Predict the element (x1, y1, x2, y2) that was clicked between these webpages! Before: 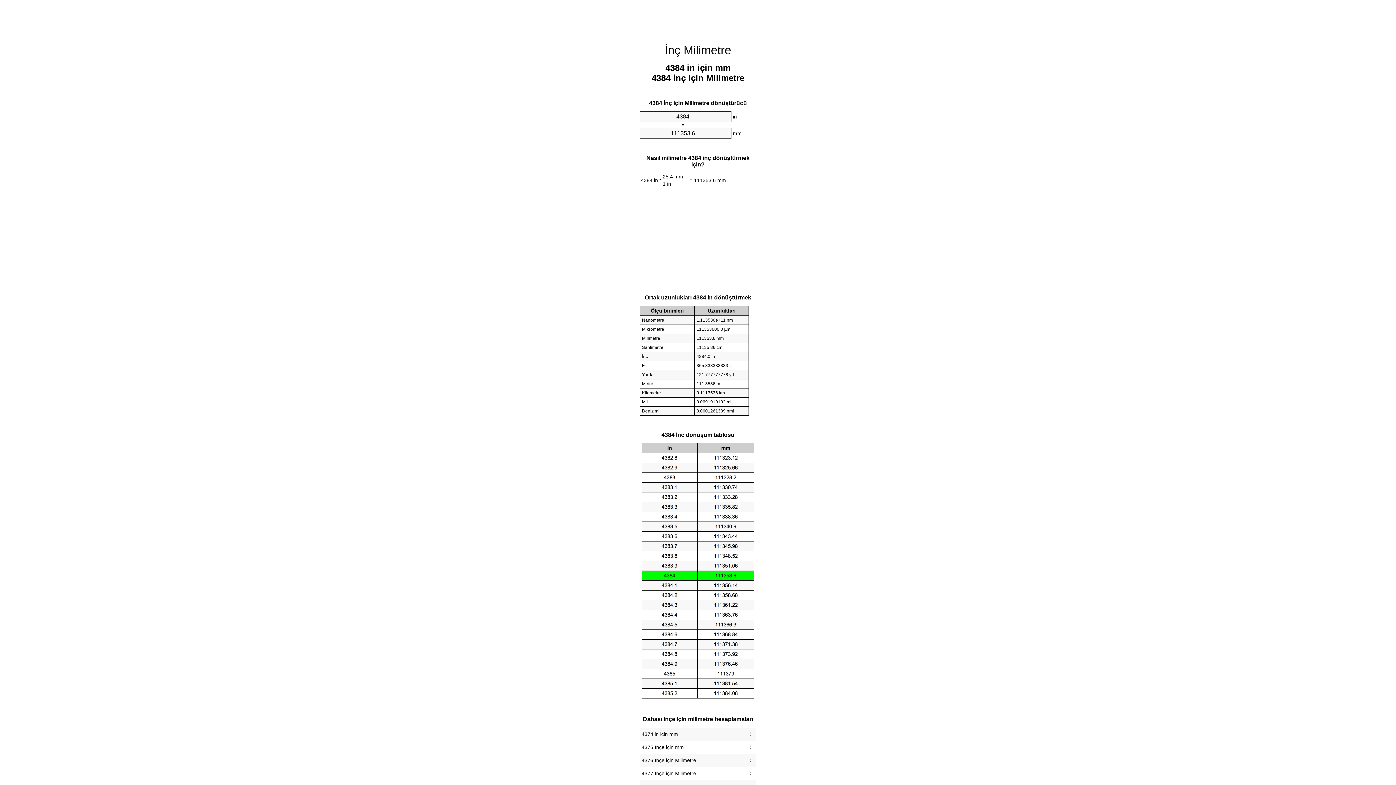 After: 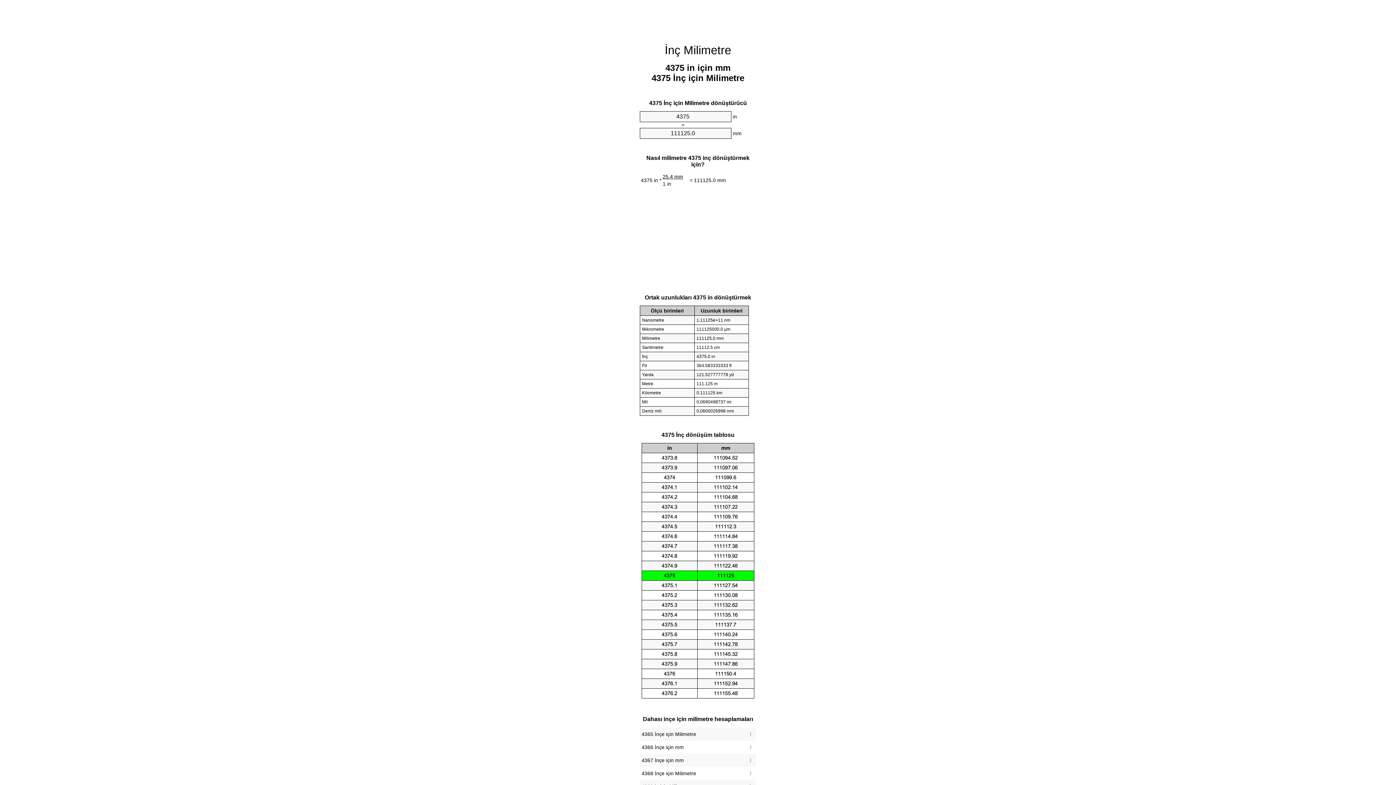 Action: bbox: (641, 743, 754, 752) label: 4375 İnçe için mm